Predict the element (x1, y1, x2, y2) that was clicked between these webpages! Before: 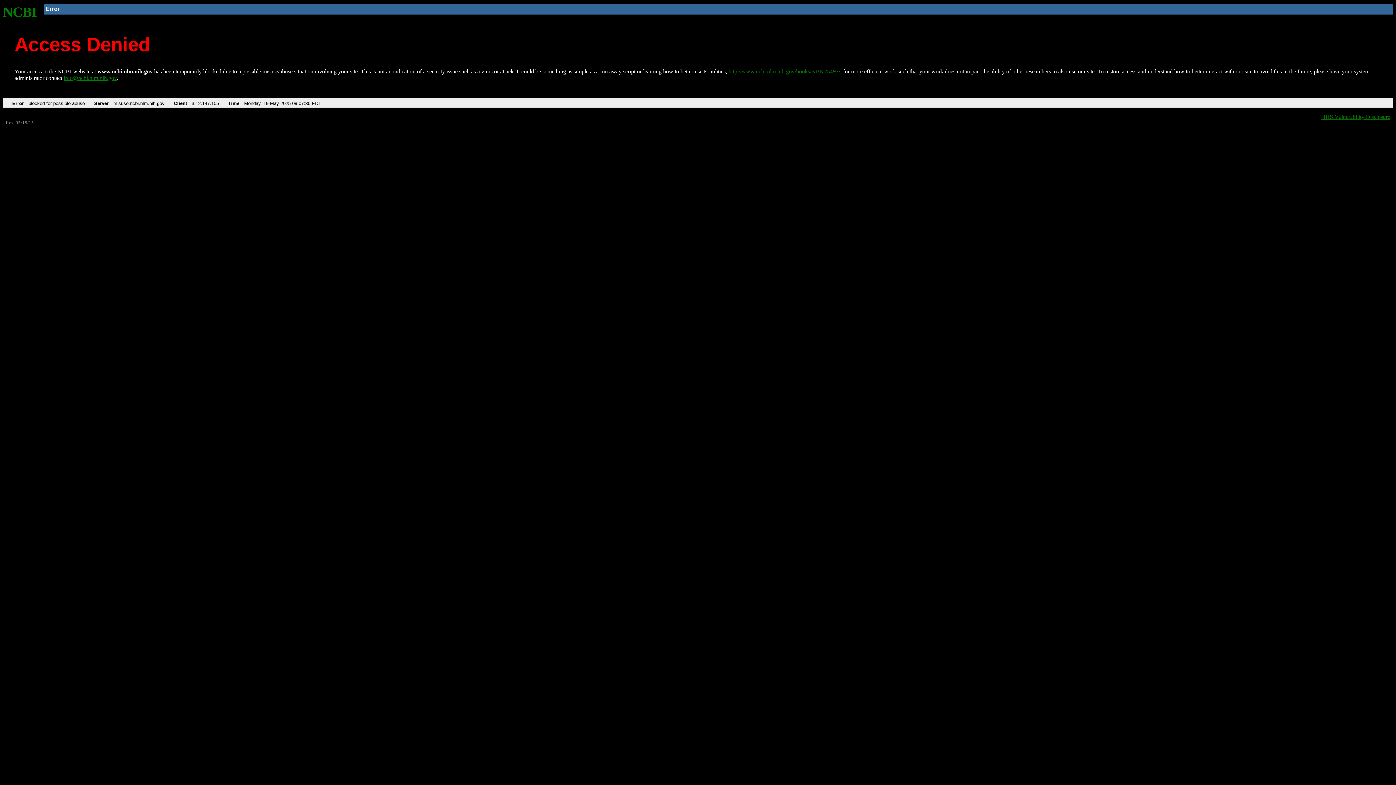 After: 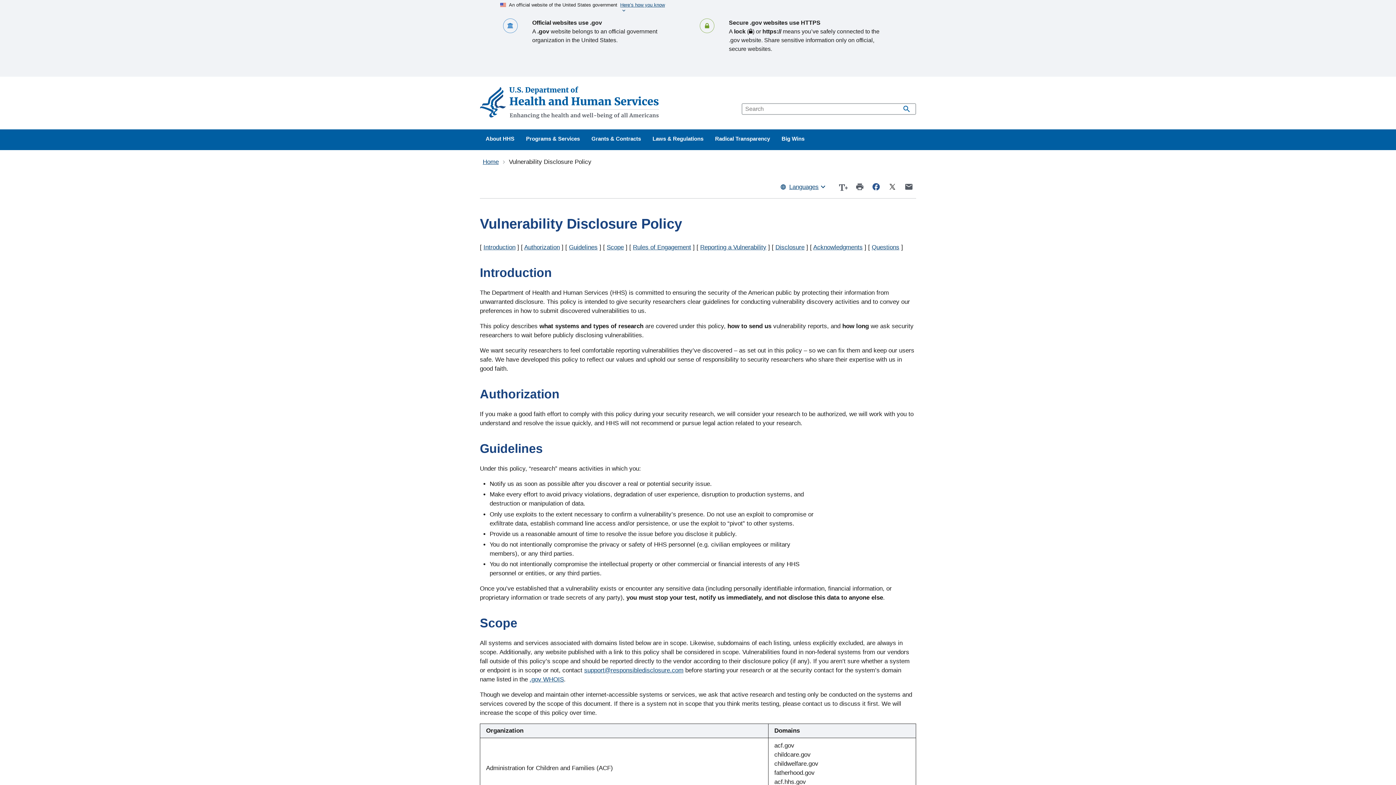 Action: bbox: (1321, 113, 1390, 119) label: HHS Vulnerability Disclosure